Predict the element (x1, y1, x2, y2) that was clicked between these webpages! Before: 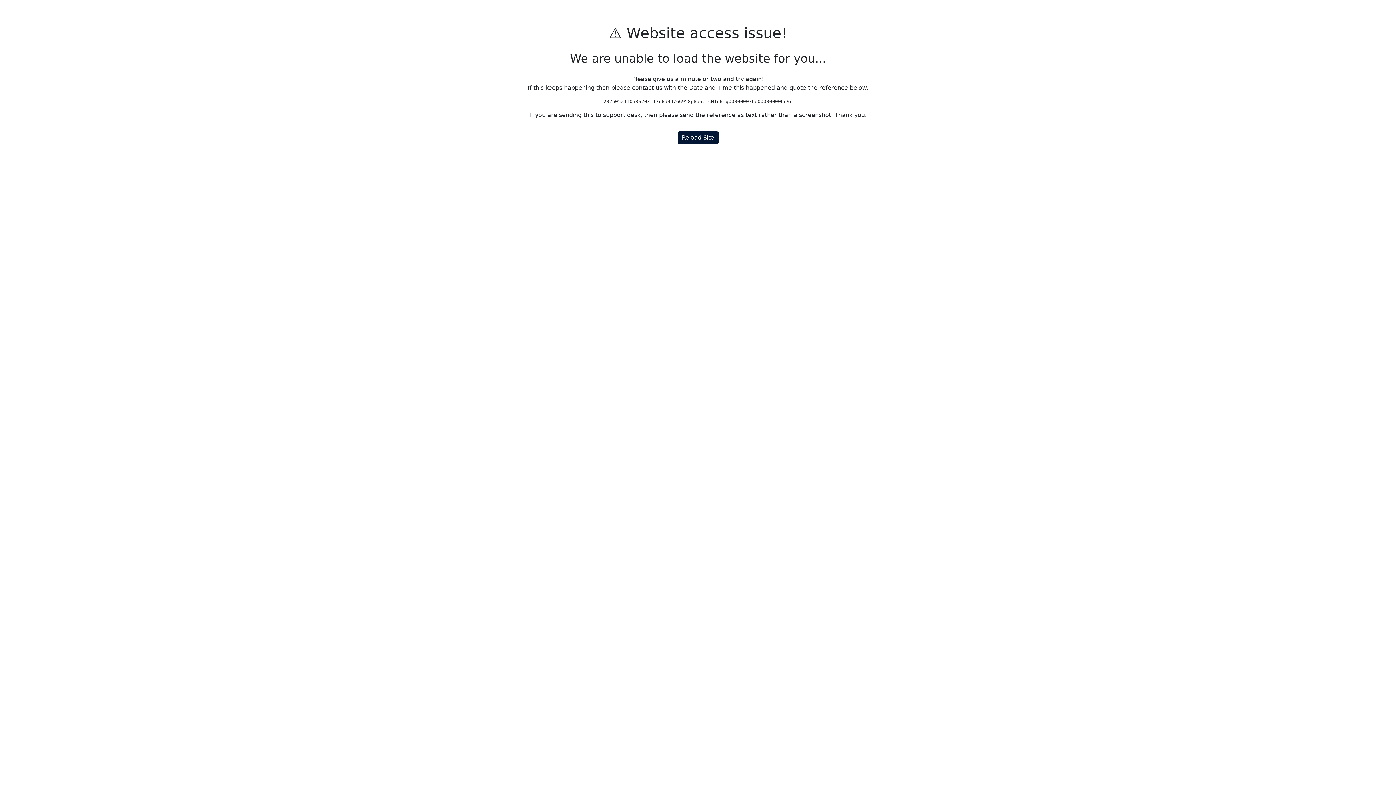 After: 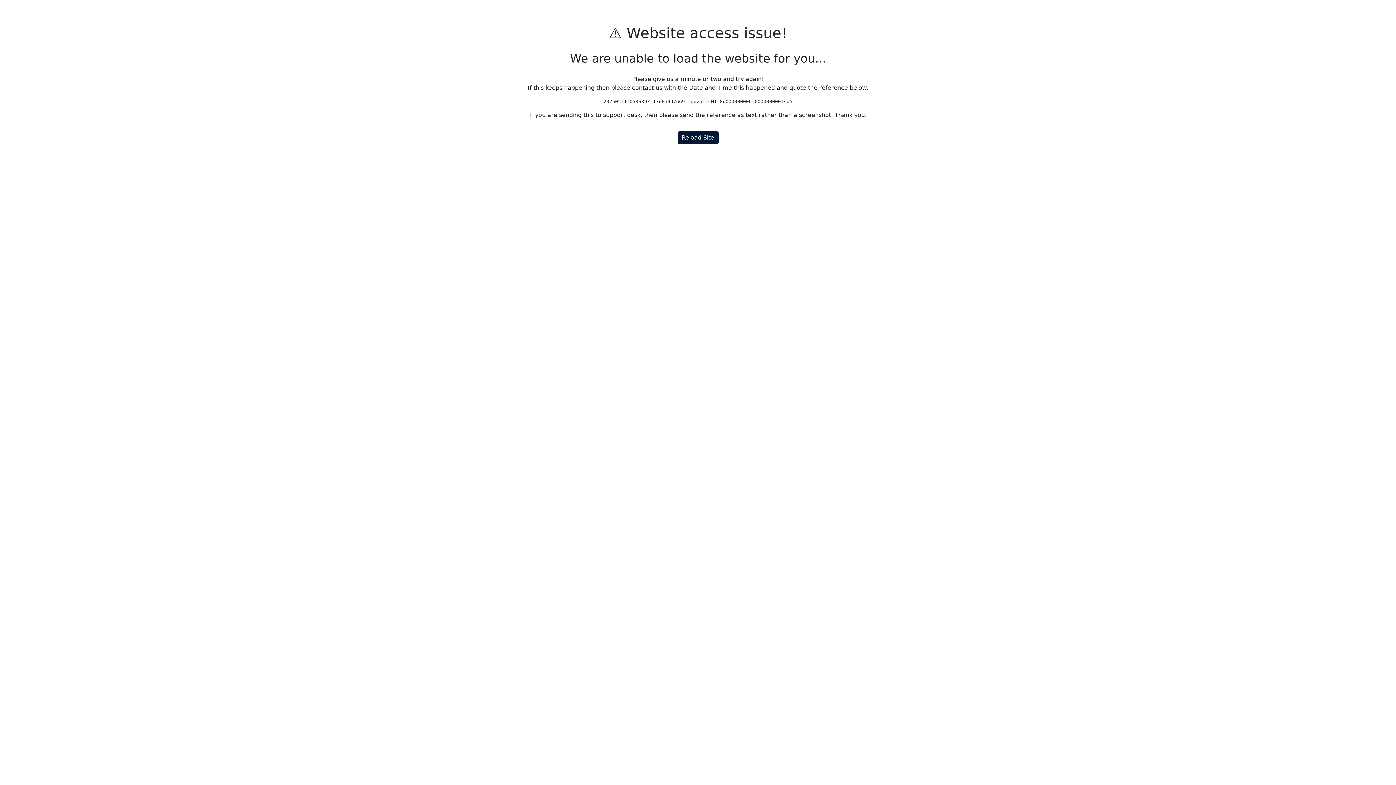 Action: label: Reload Site bbox: (677, 131, 718, 144)